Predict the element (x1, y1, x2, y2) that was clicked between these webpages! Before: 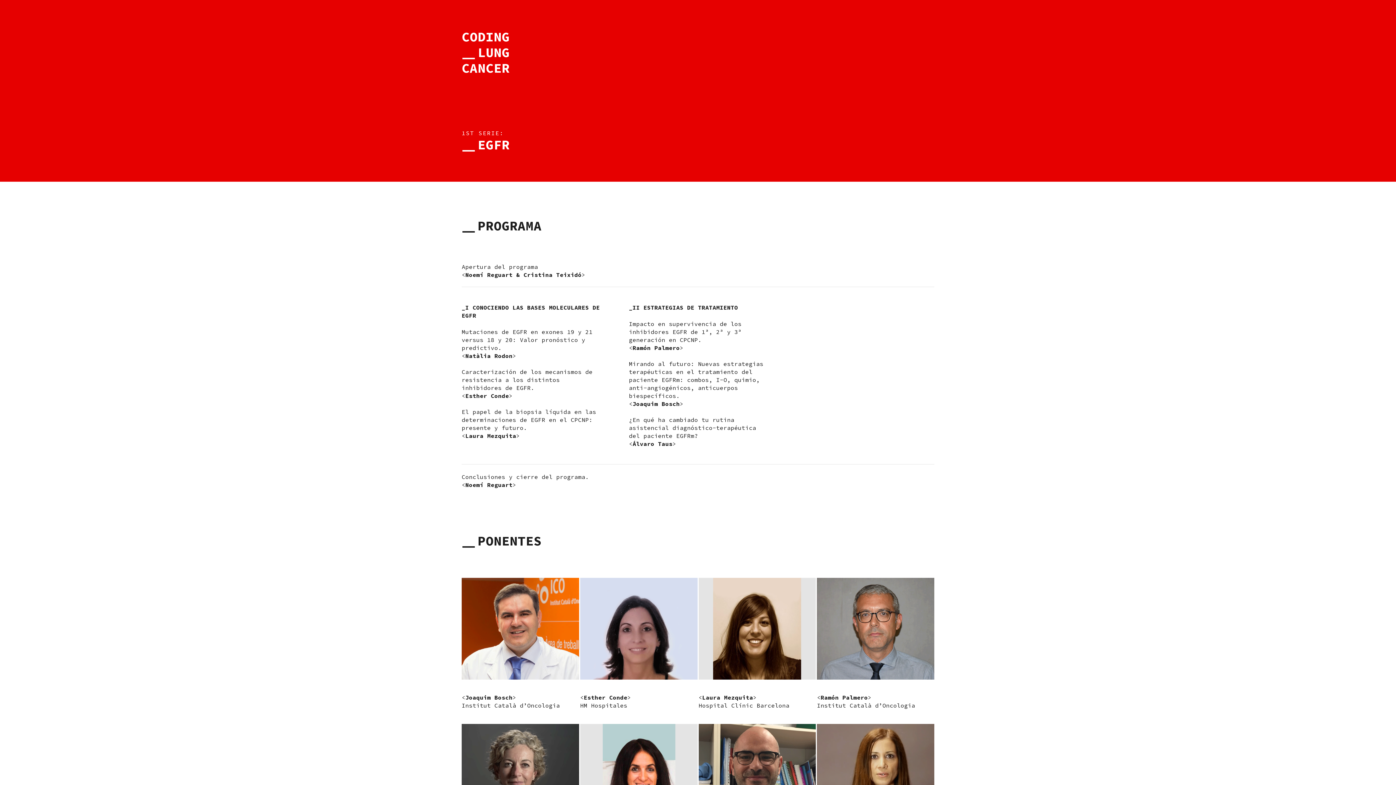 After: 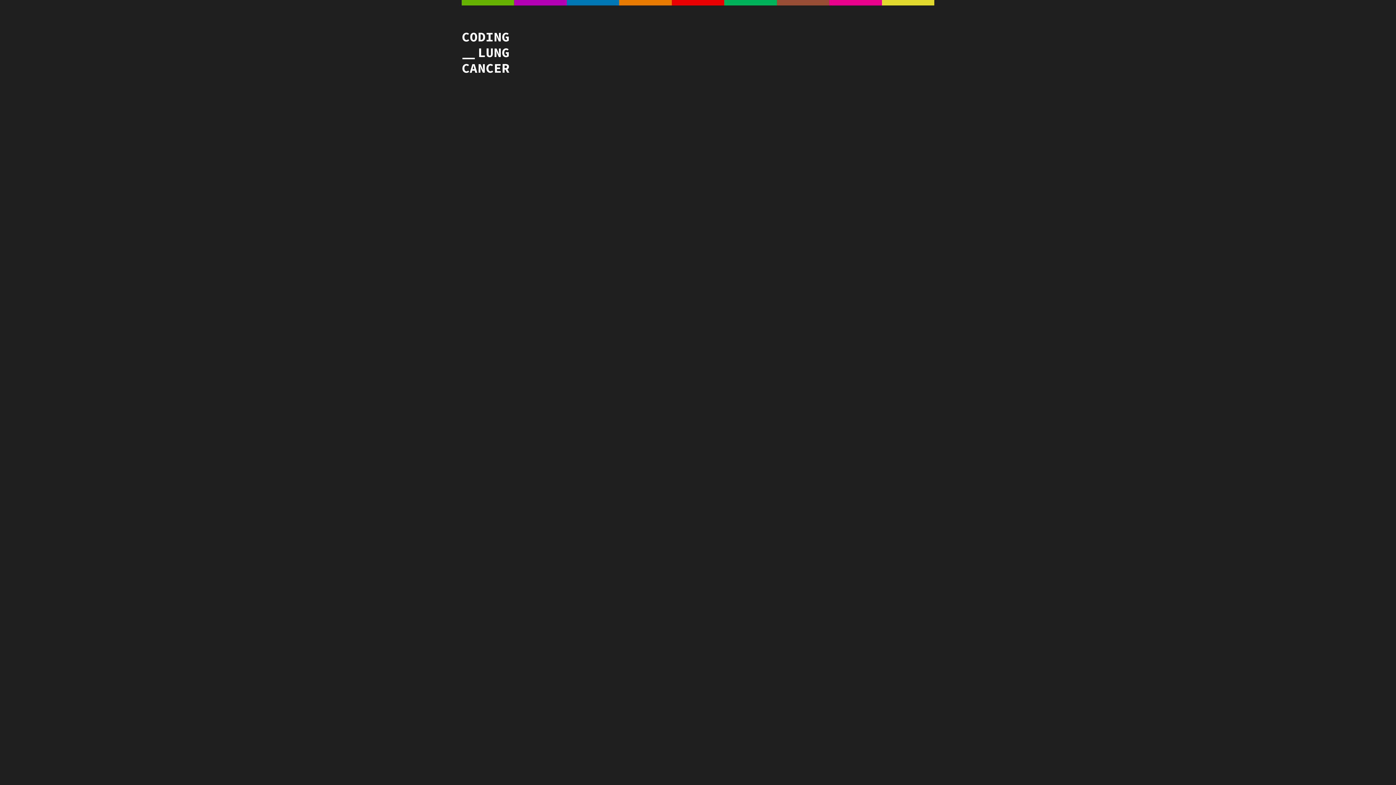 Action: bbox: (461, 29, 509, 76) label: CODING
__LUNG
CANCER